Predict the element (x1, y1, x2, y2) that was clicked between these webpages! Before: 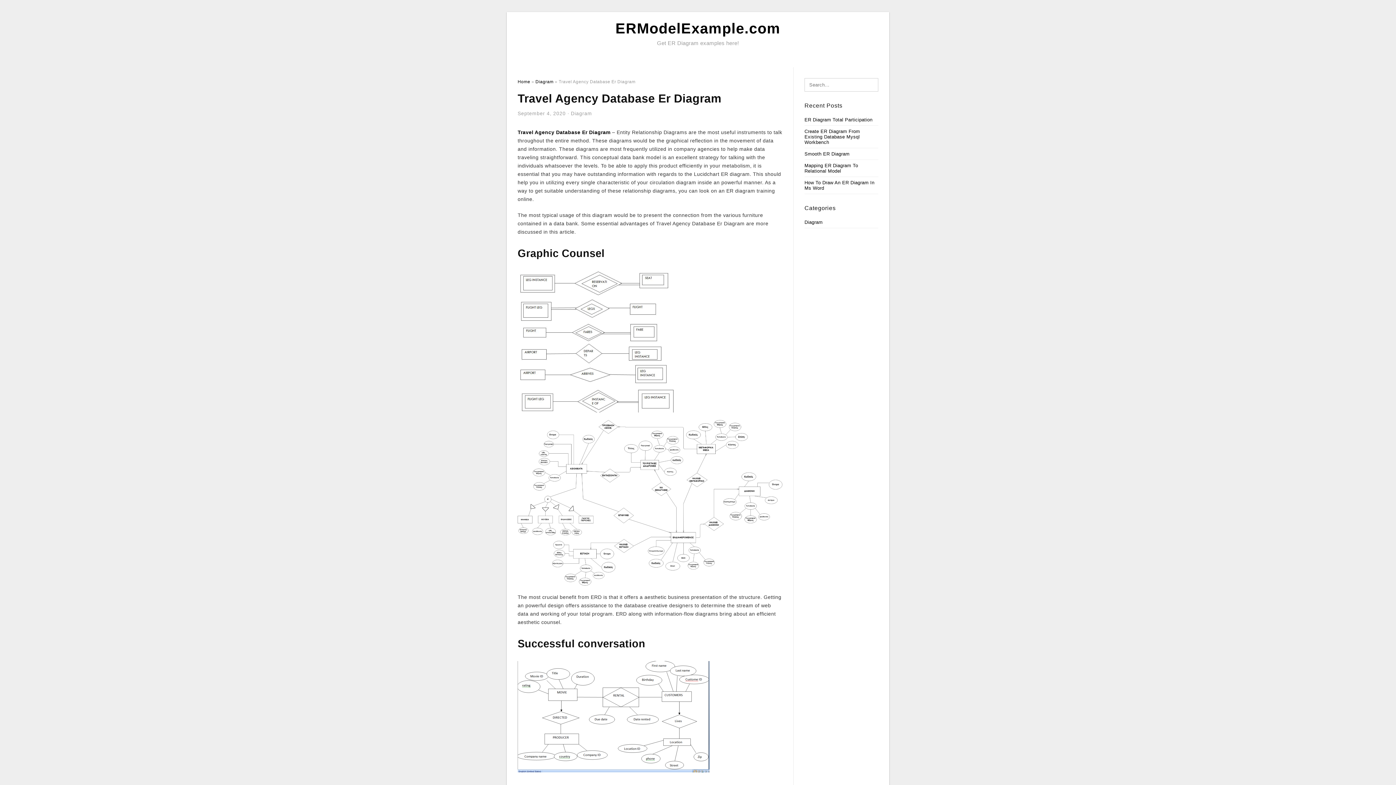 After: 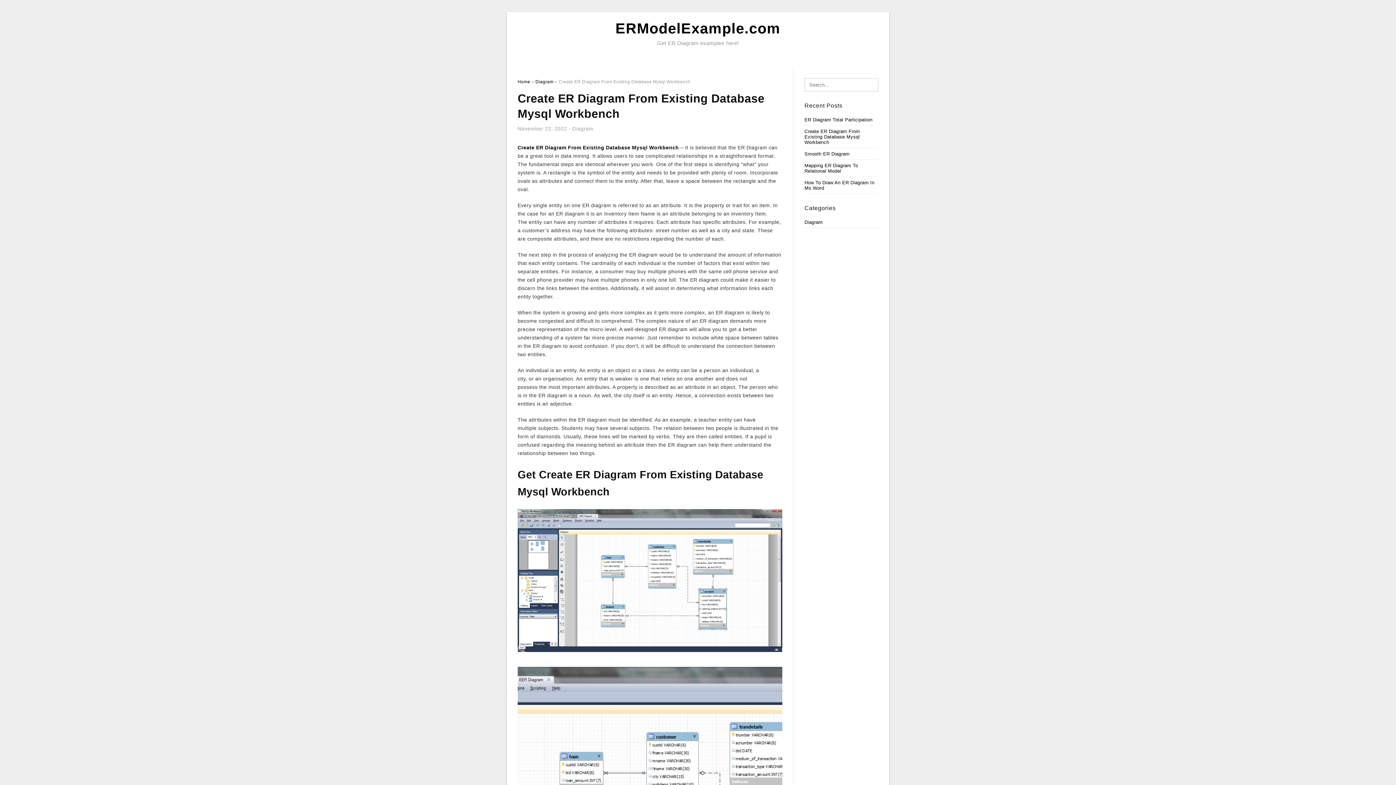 Action: label: Create ER Diagram From Existing Database Mysql Workbench bbox: (804, 128, 860, 145)